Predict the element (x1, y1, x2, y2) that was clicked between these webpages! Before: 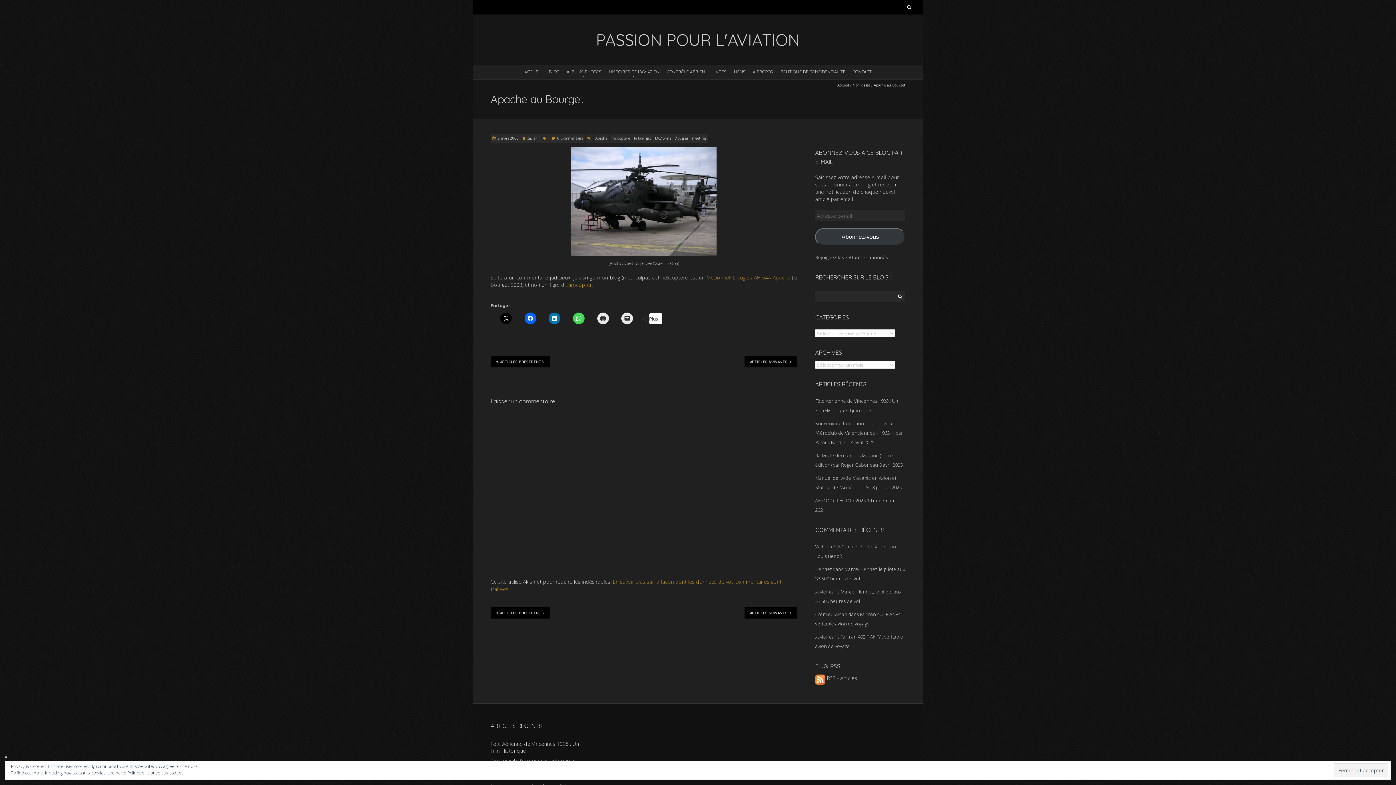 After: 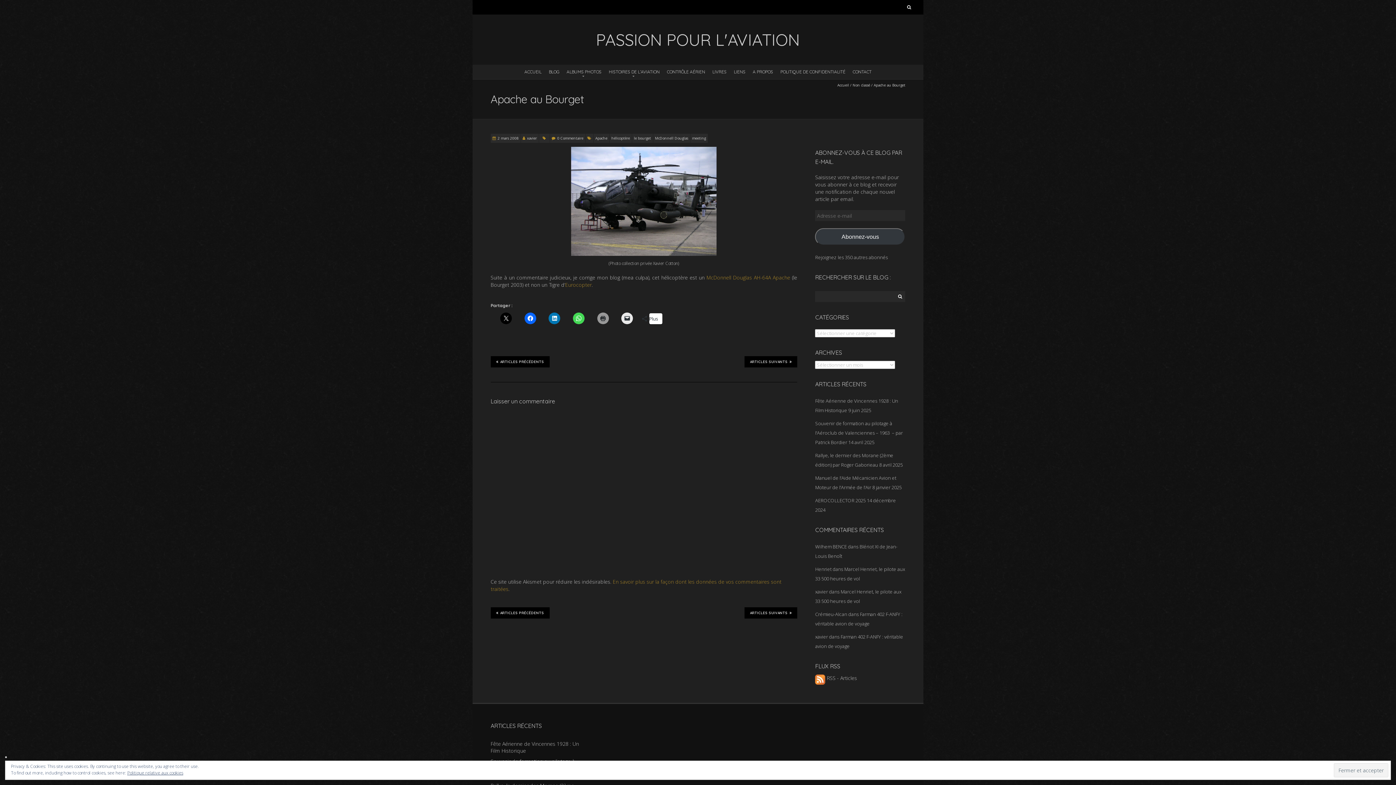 Action: bbox: (597, 312, 608, 324)